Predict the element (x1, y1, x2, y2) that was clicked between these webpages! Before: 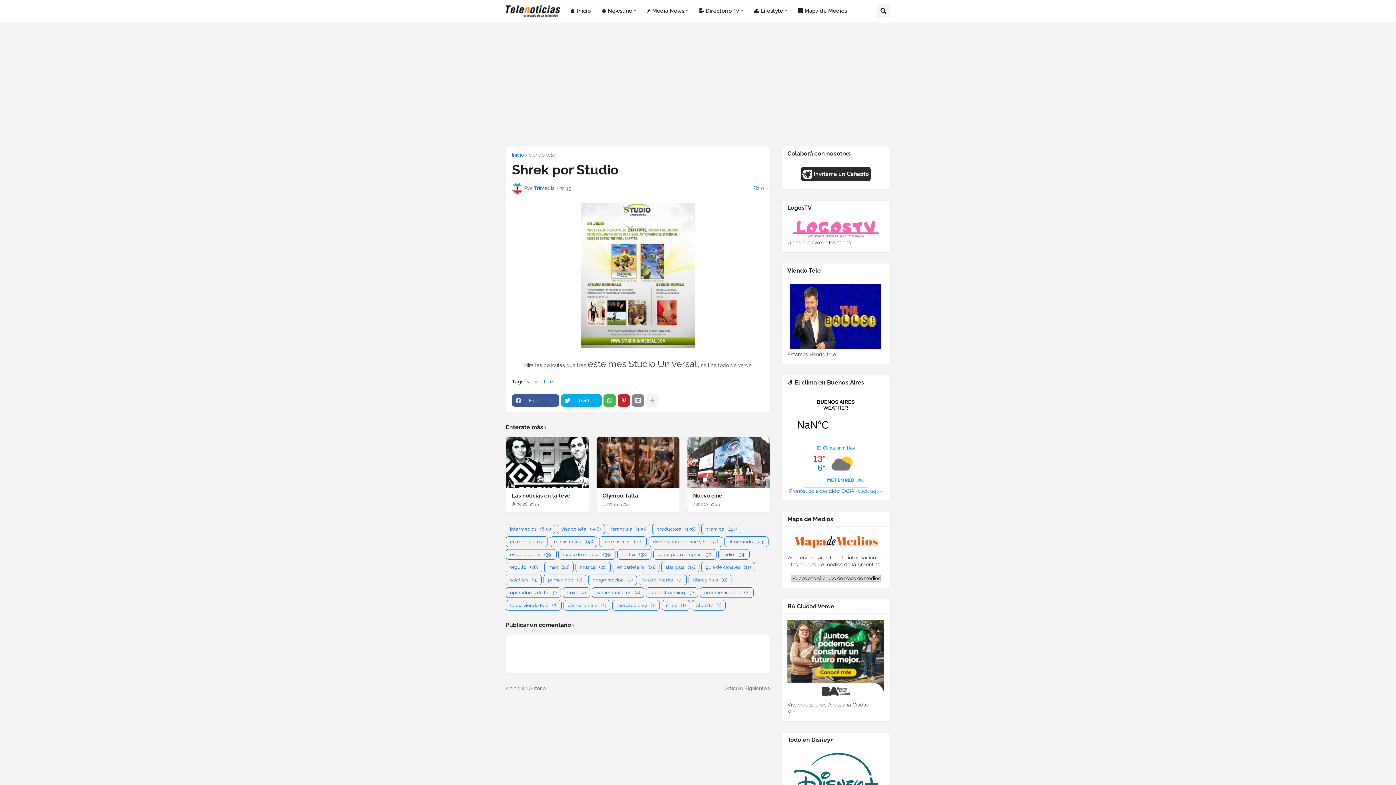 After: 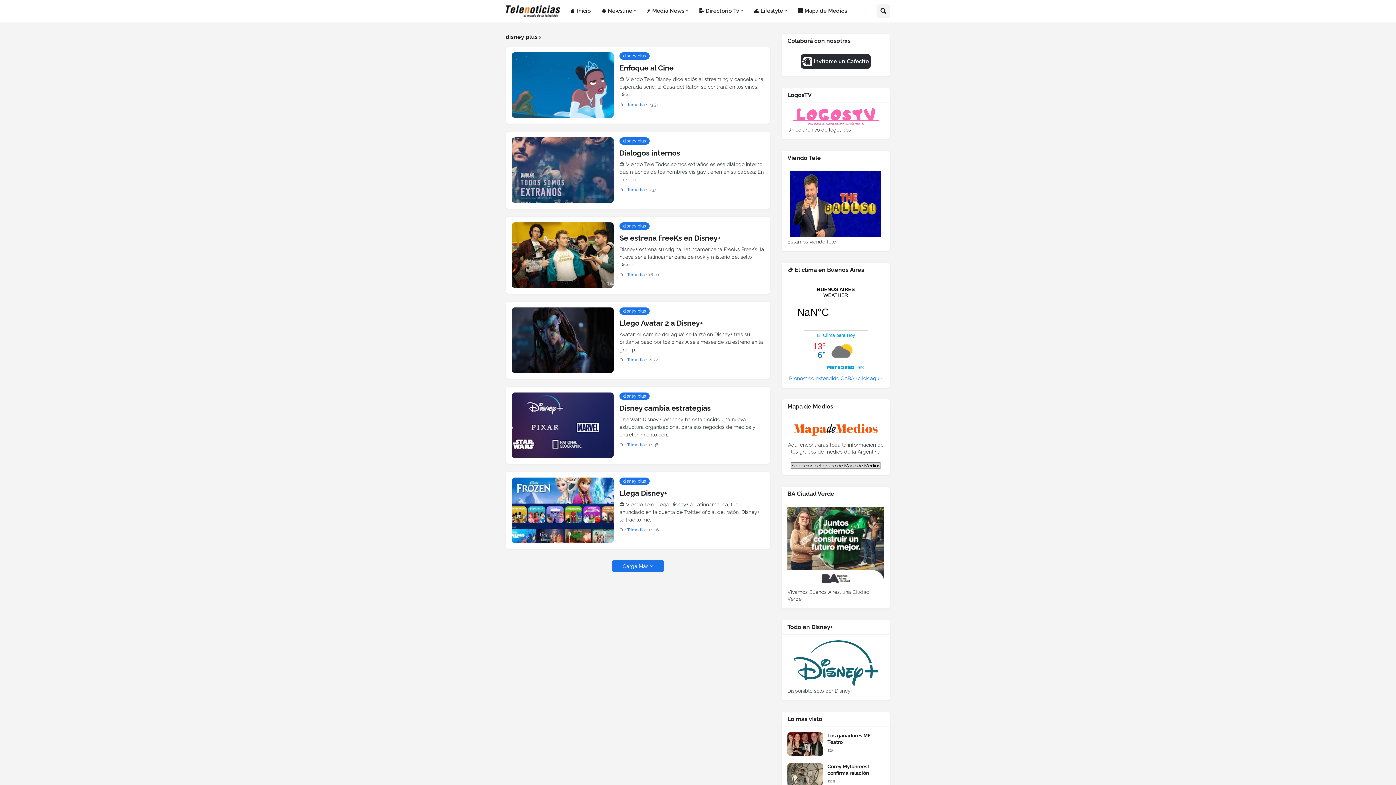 Action: label: disney plus
(6) bbox: (688, 574, 731, 585)